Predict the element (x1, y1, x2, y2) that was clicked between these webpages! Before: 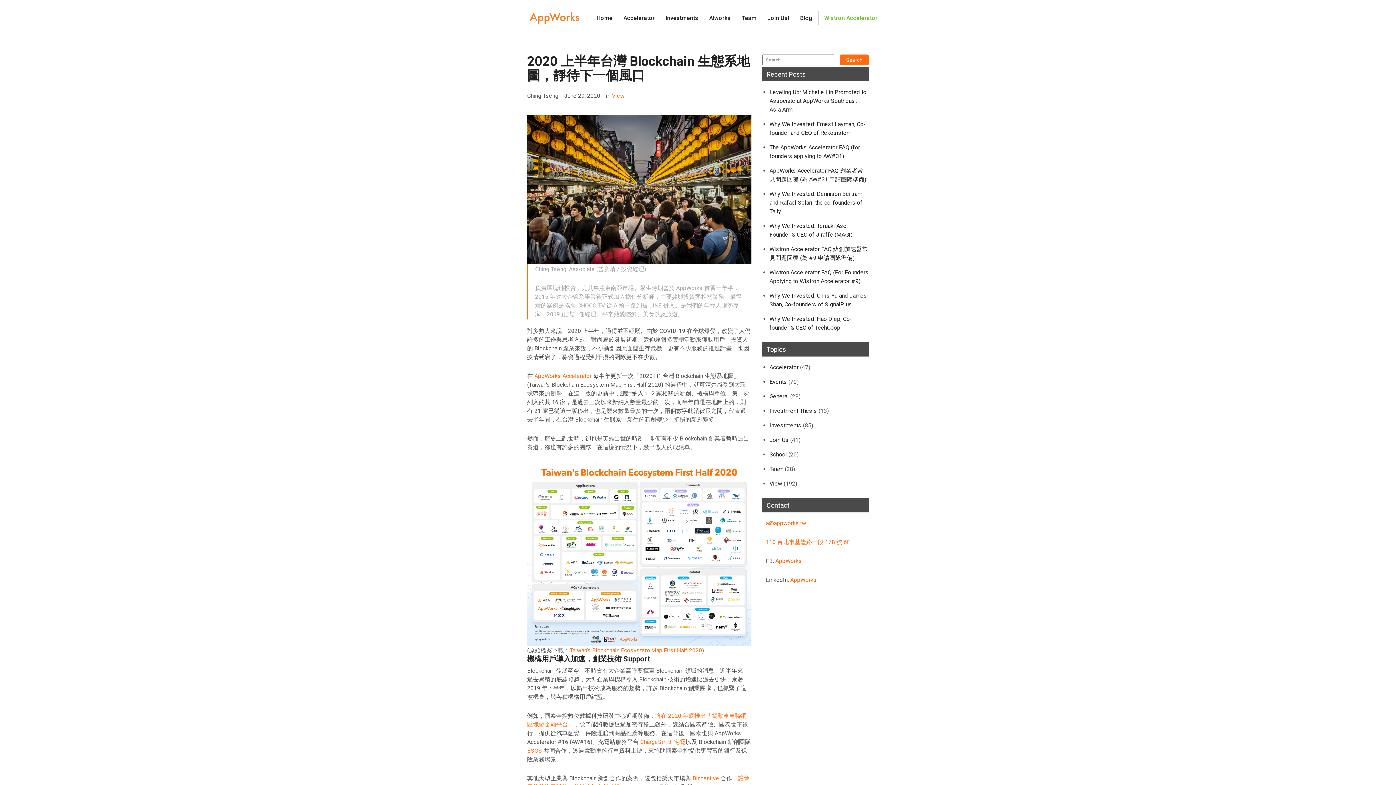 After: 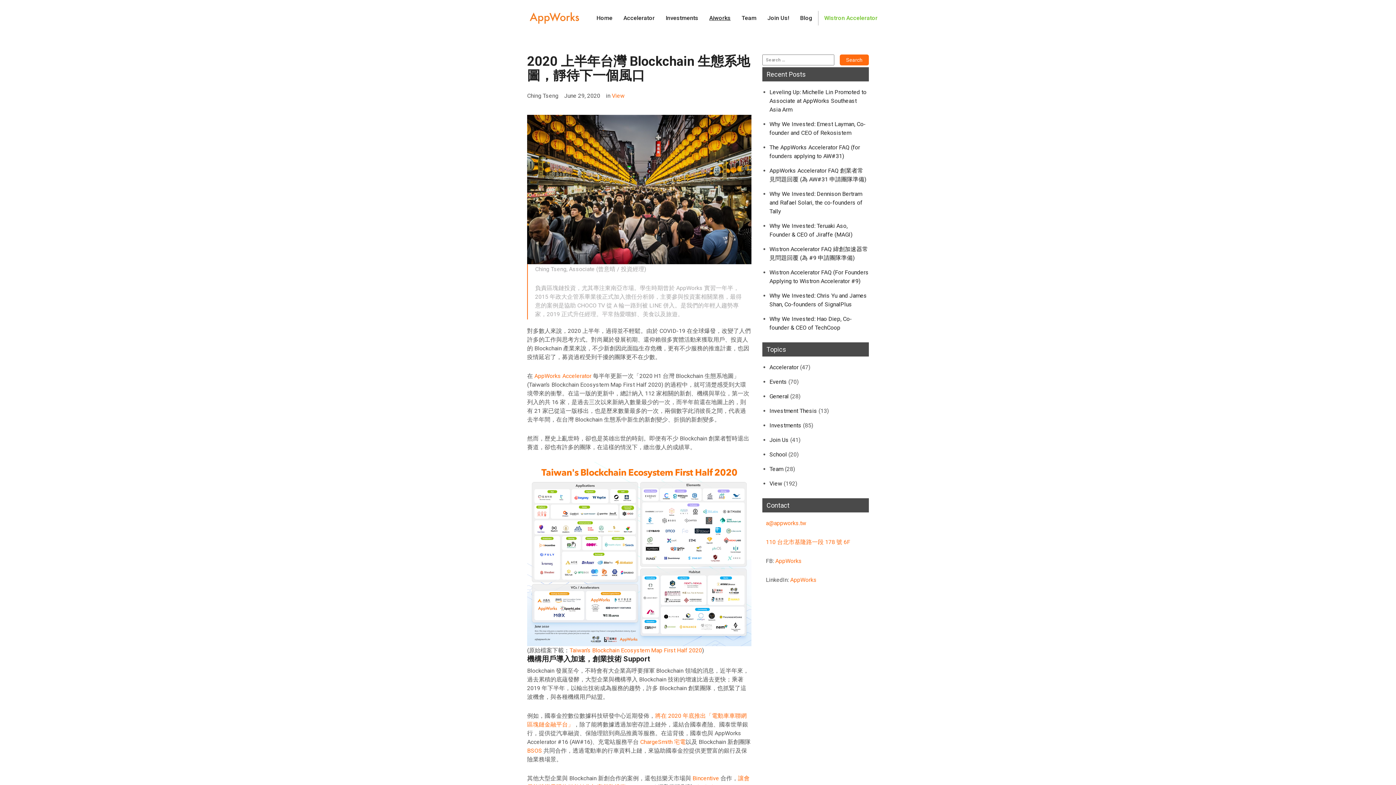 Action: label: Aiworks bbox: (709, 14, 730, 21)